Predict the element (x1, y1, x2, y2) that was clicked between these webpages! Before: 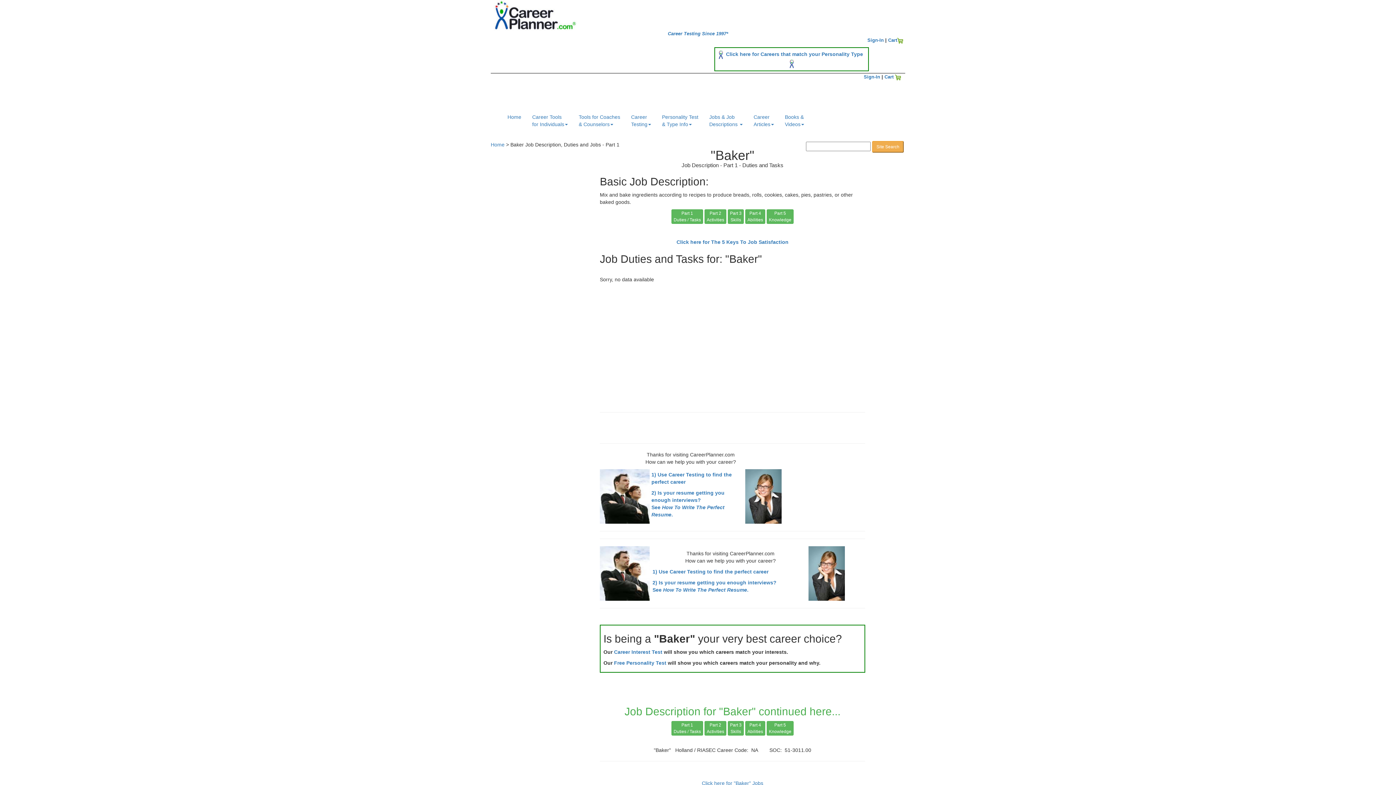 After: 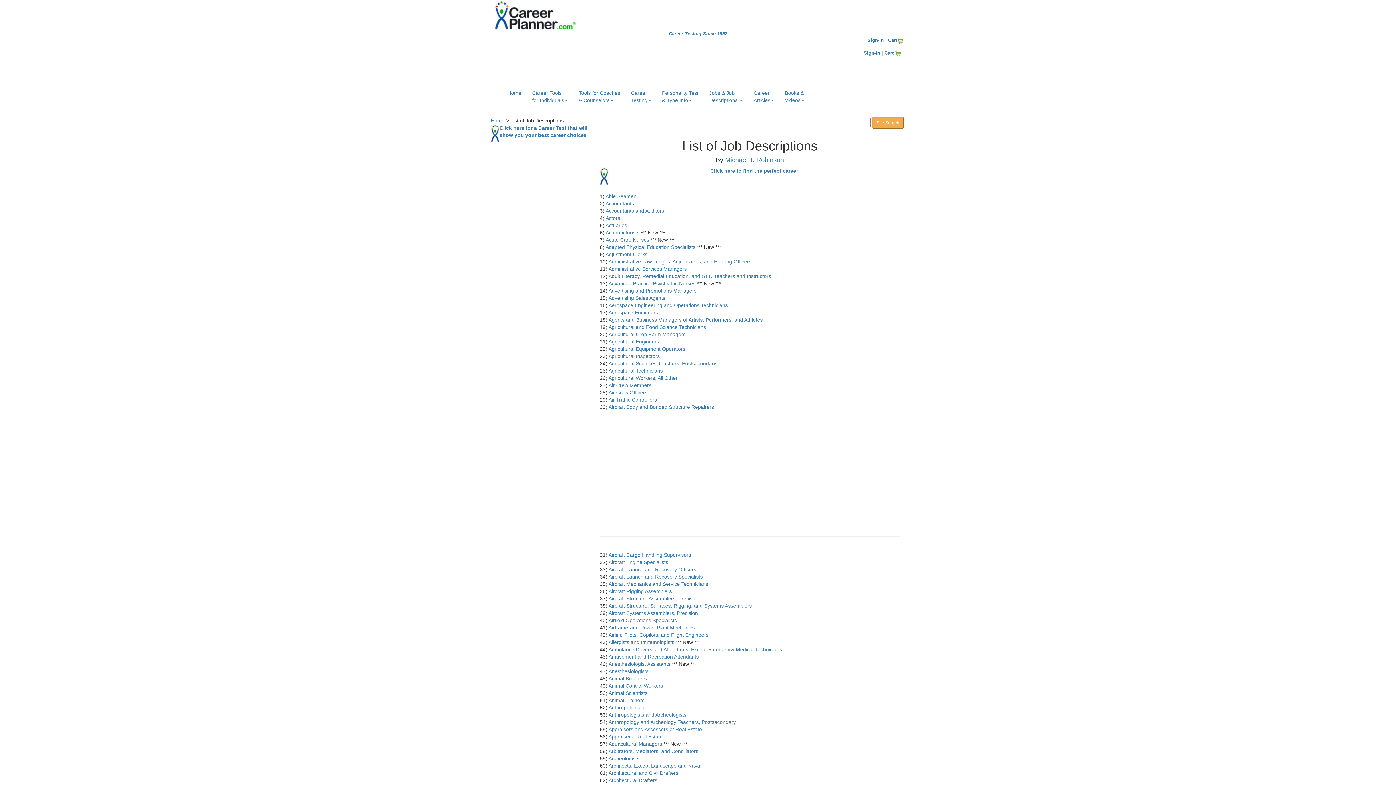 Action: label: Home bbox: (490, 141, 504, 147)